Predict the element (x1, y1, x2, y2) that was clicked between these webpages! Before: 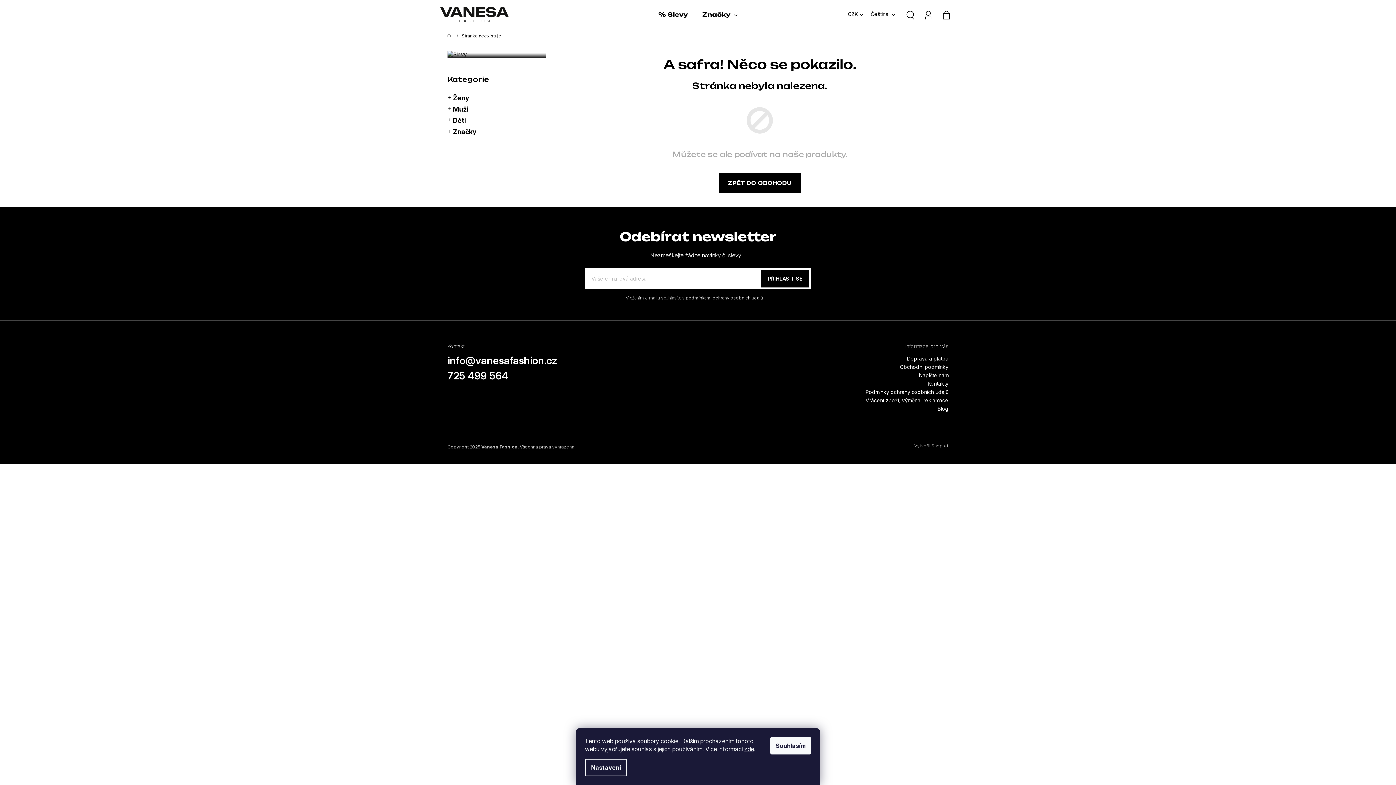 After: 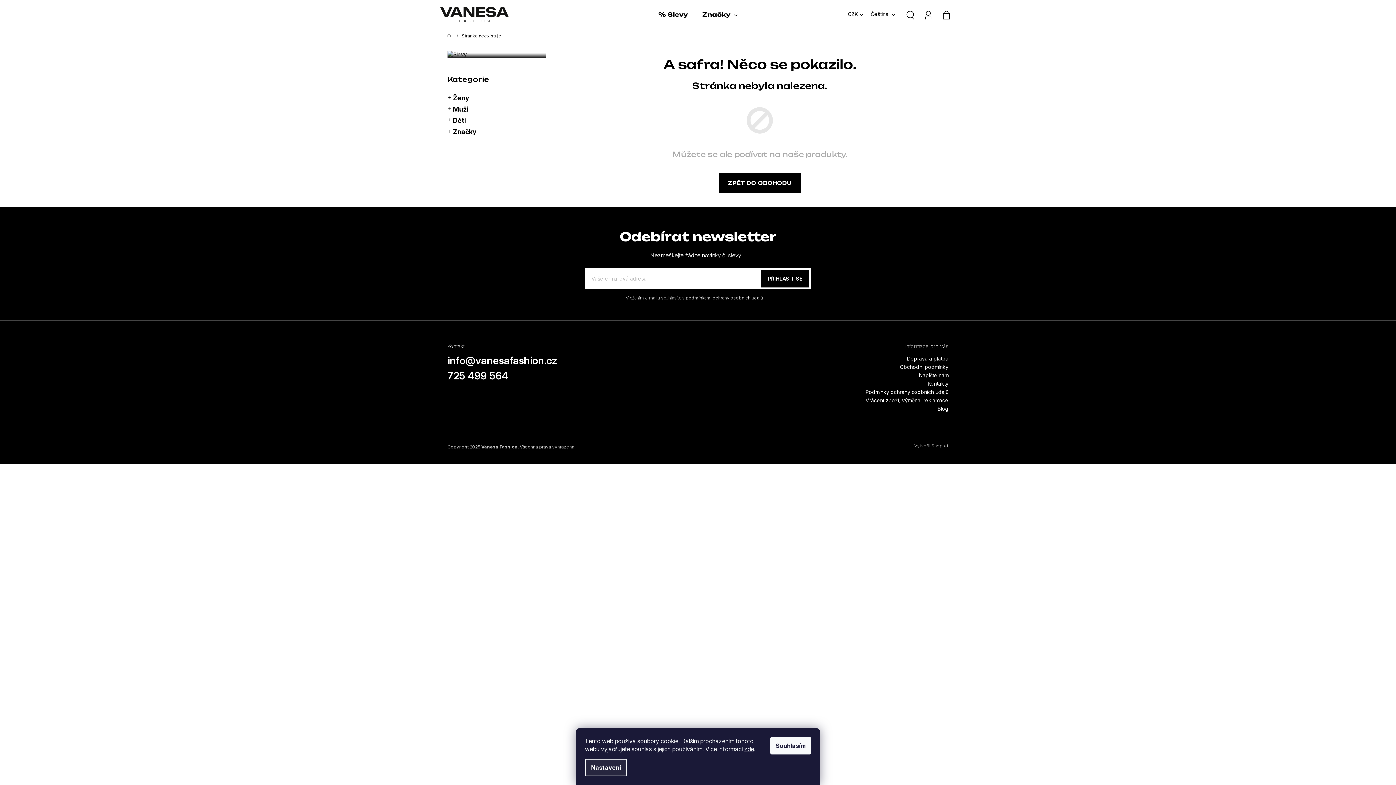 Action: bbox: (585, 759, 627, 776) label: Nastavení